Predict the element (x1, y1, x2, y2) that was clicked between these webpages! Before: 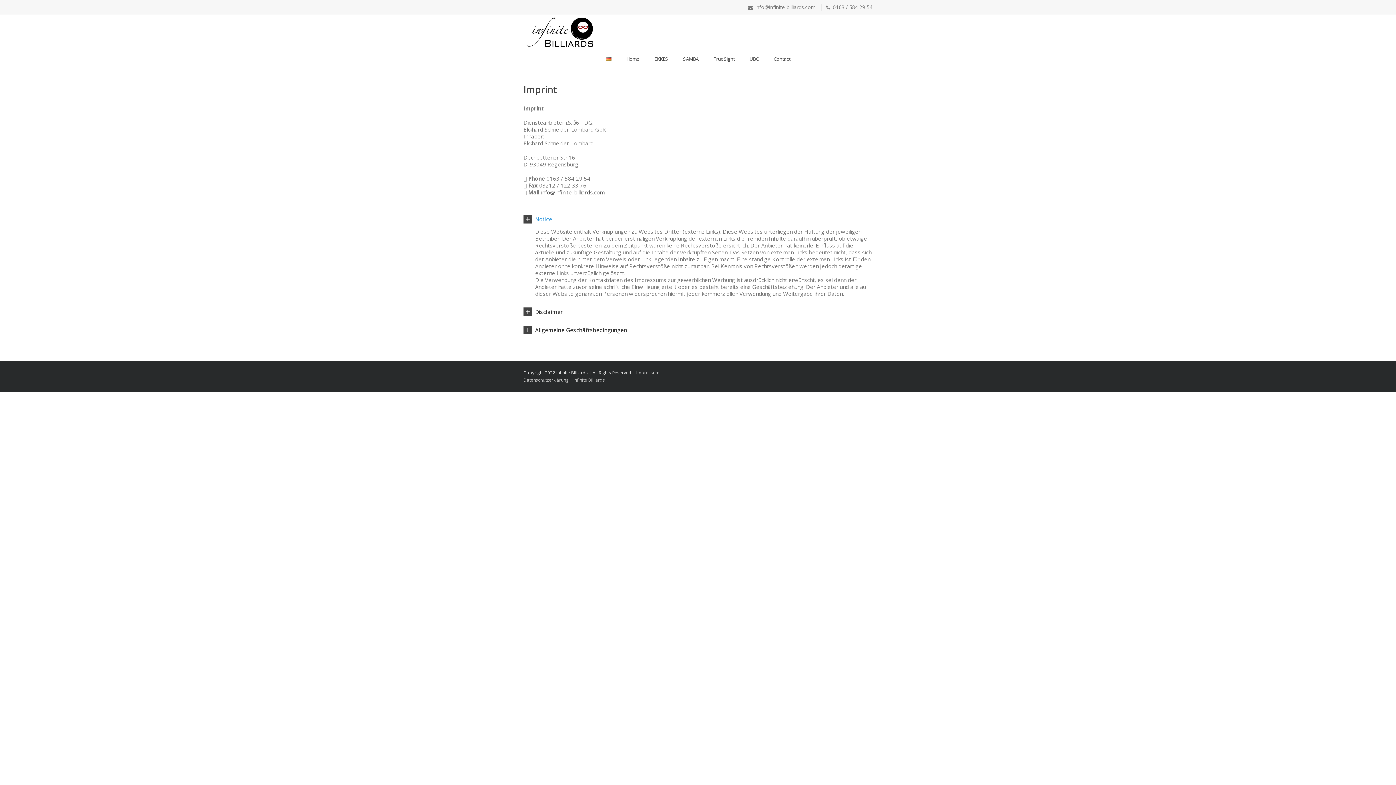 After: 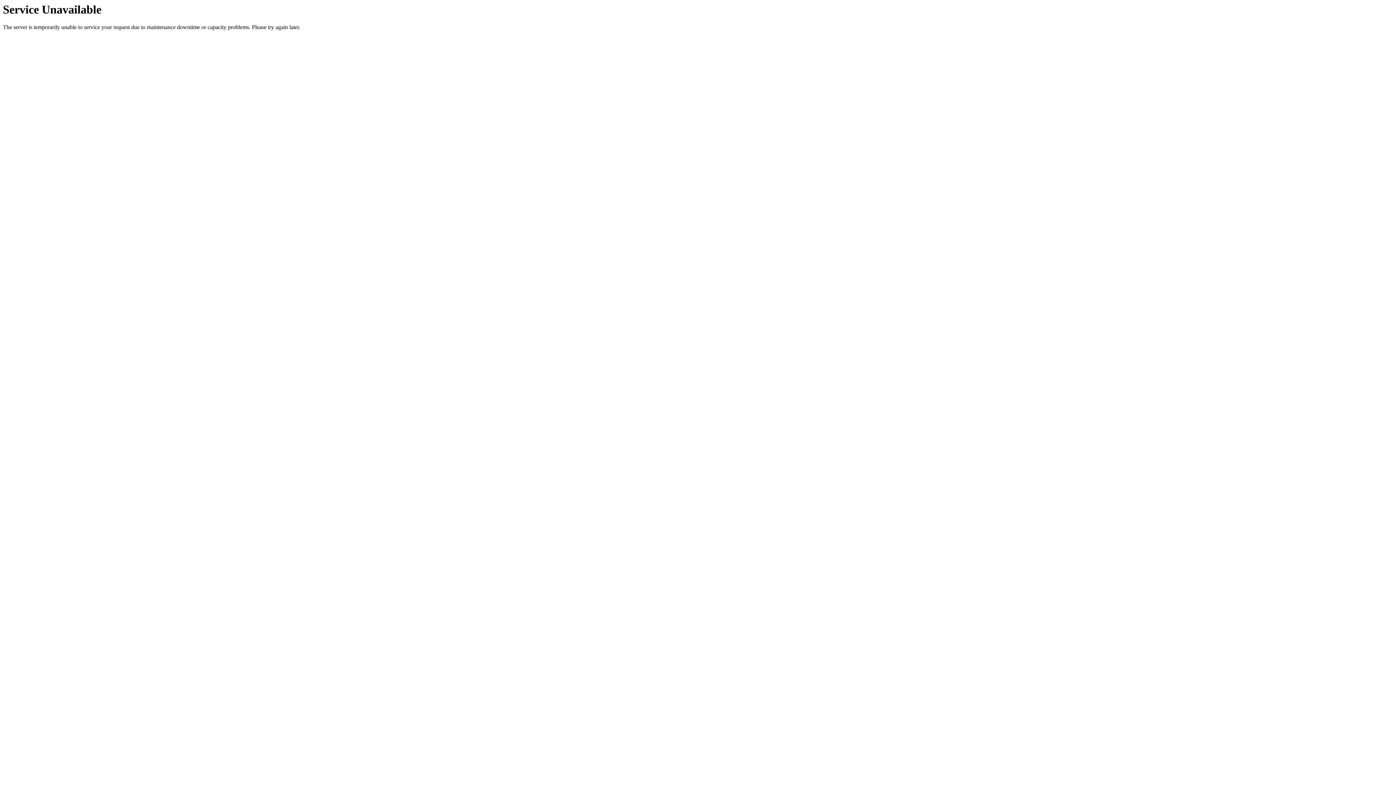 Action: bbox: (523, 376, 568, 384) label: Datenschutzerklärung